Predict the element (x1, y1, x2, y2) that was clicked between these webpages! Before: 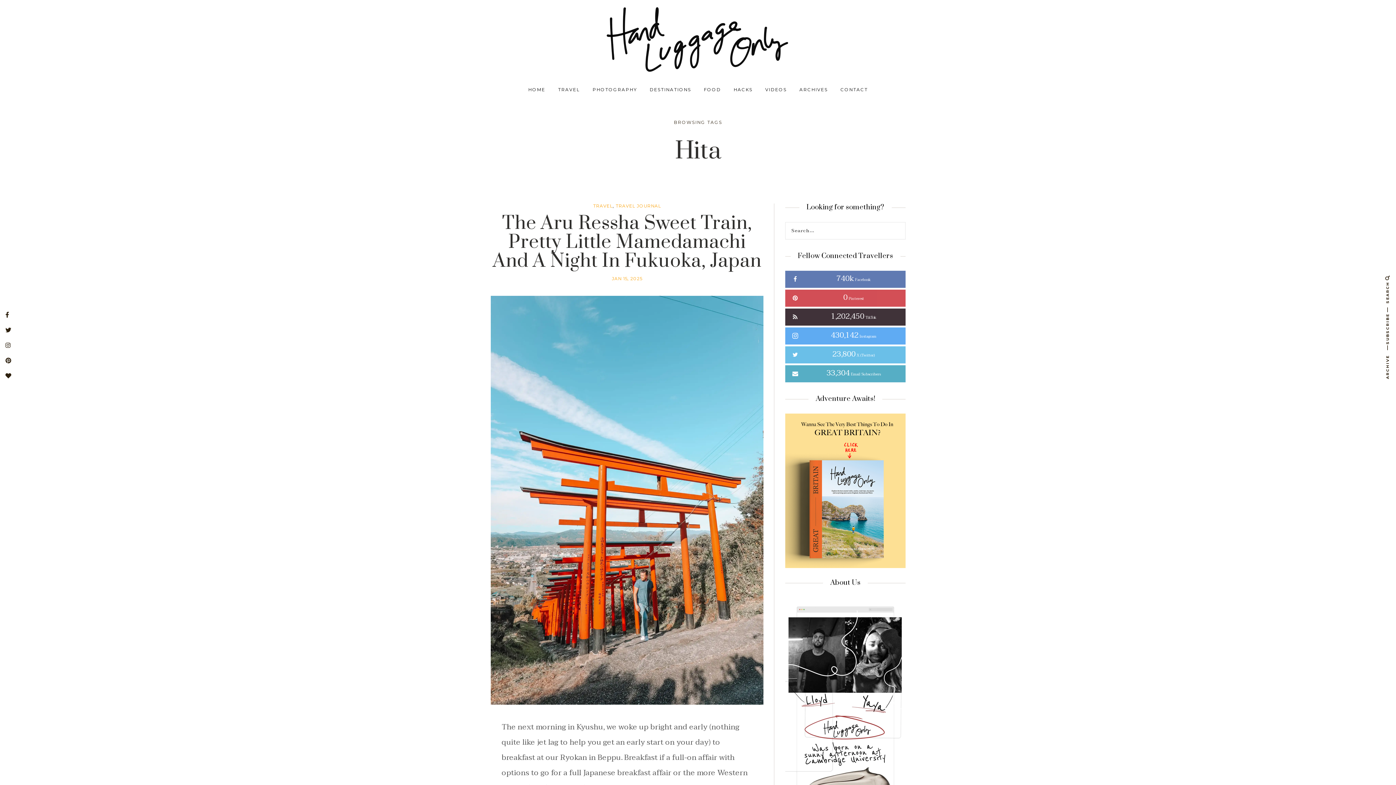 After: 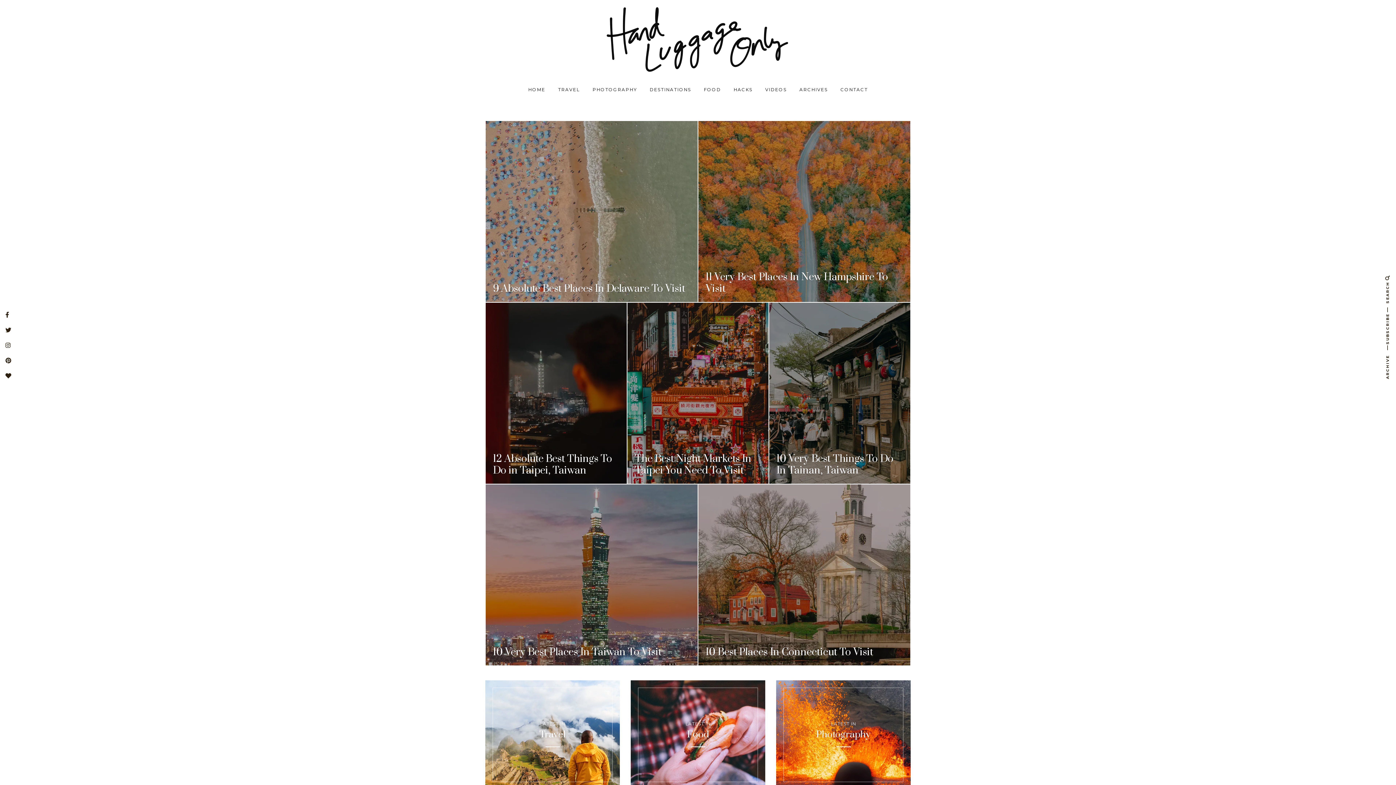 Action: bbox: (528, 85, 545, 93) label: HOME